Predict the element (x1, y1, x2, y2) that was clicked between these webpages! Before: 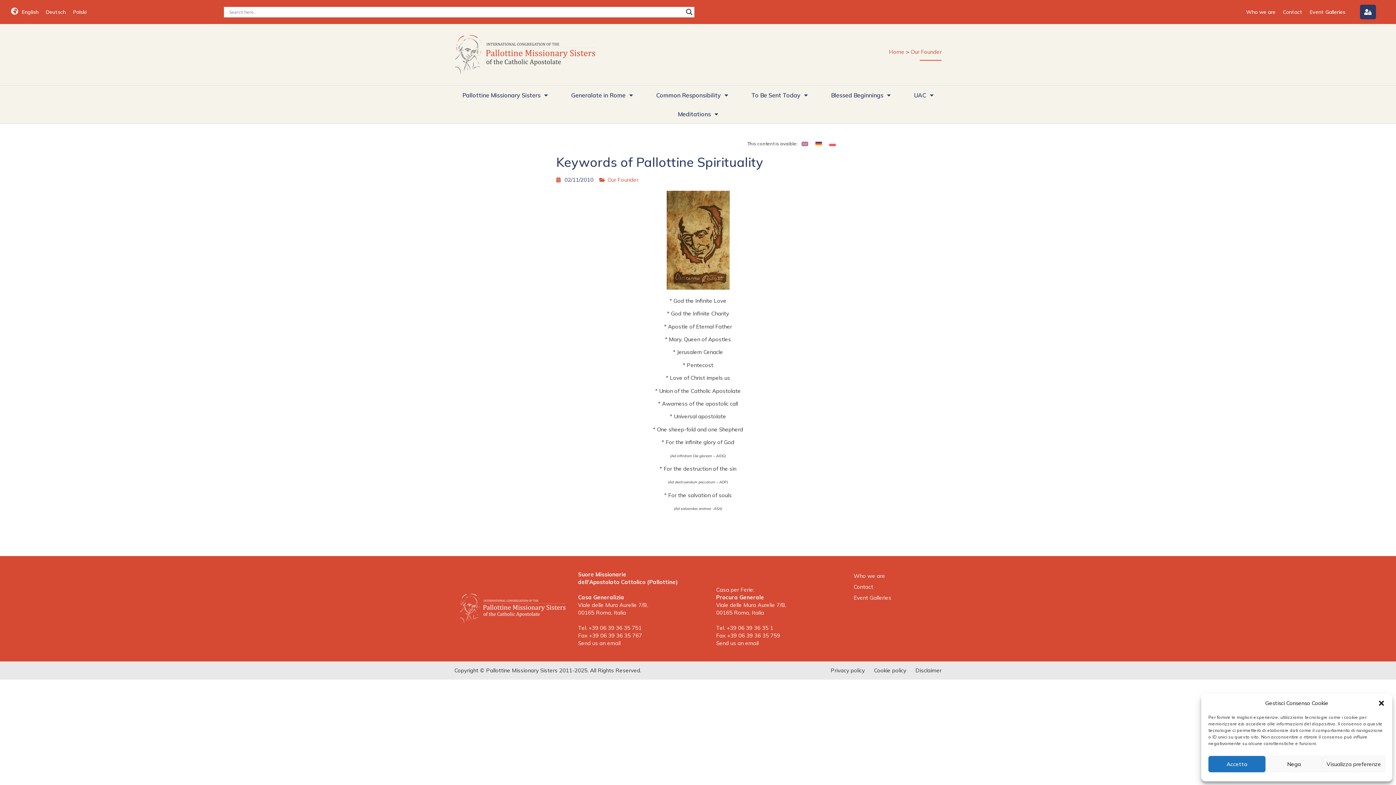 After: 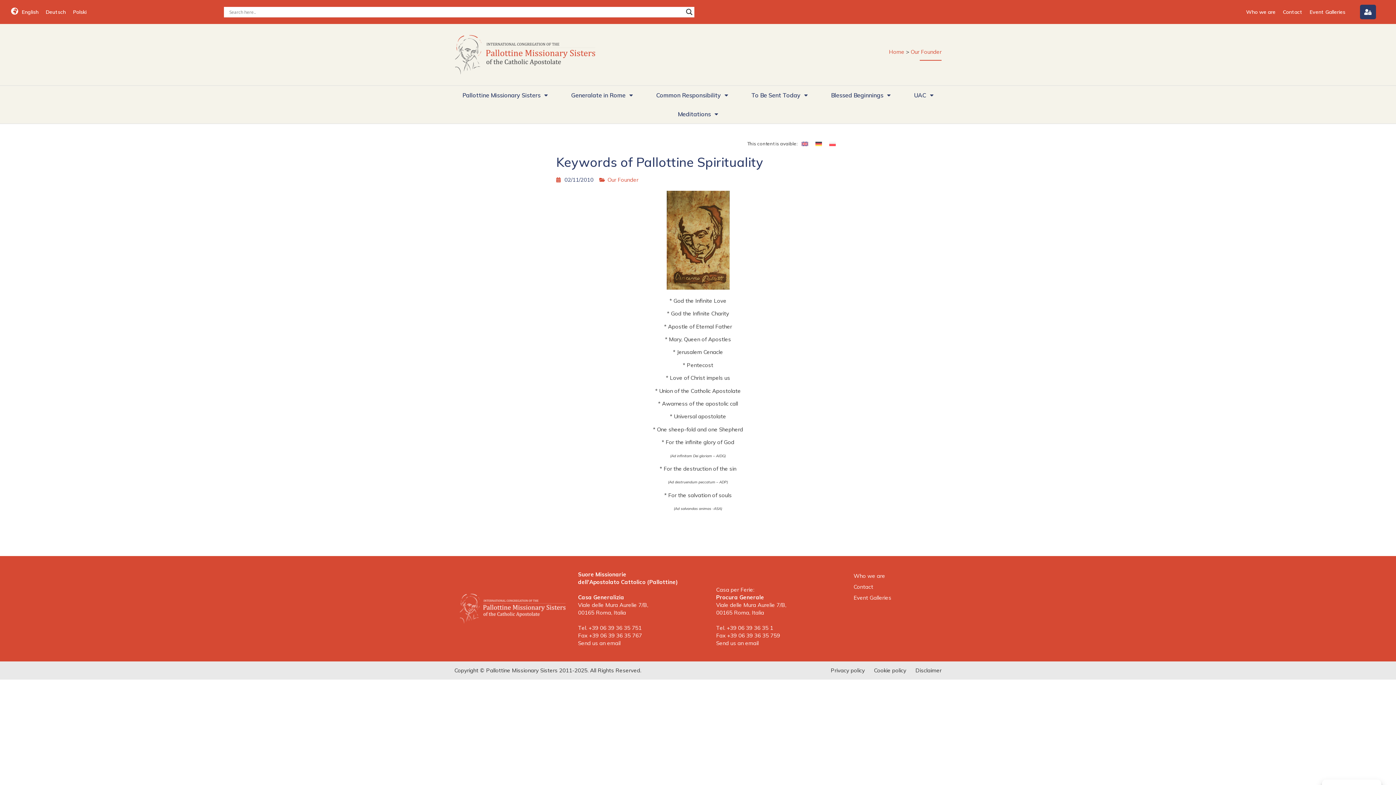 Action: label: Nega bbox: (1265, 756, 1322, 772)